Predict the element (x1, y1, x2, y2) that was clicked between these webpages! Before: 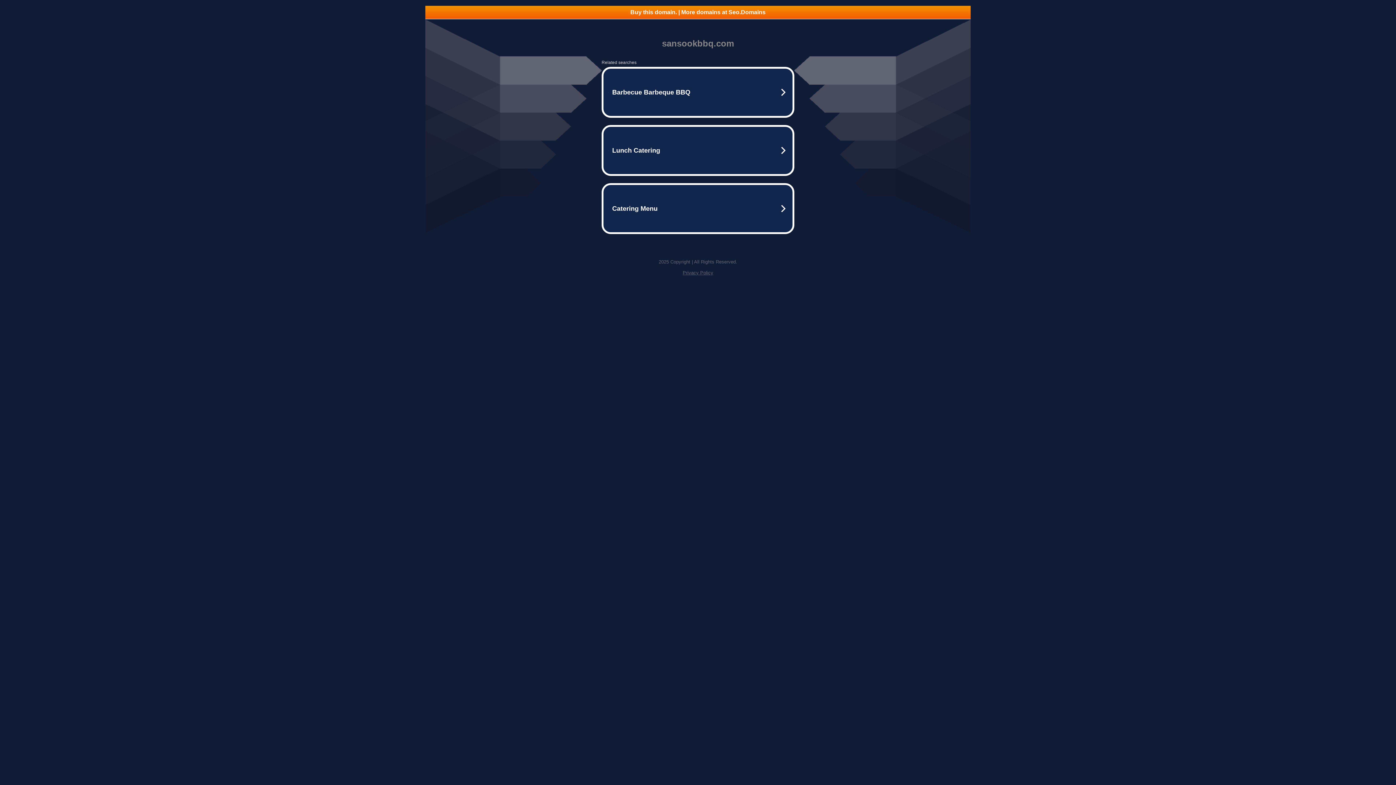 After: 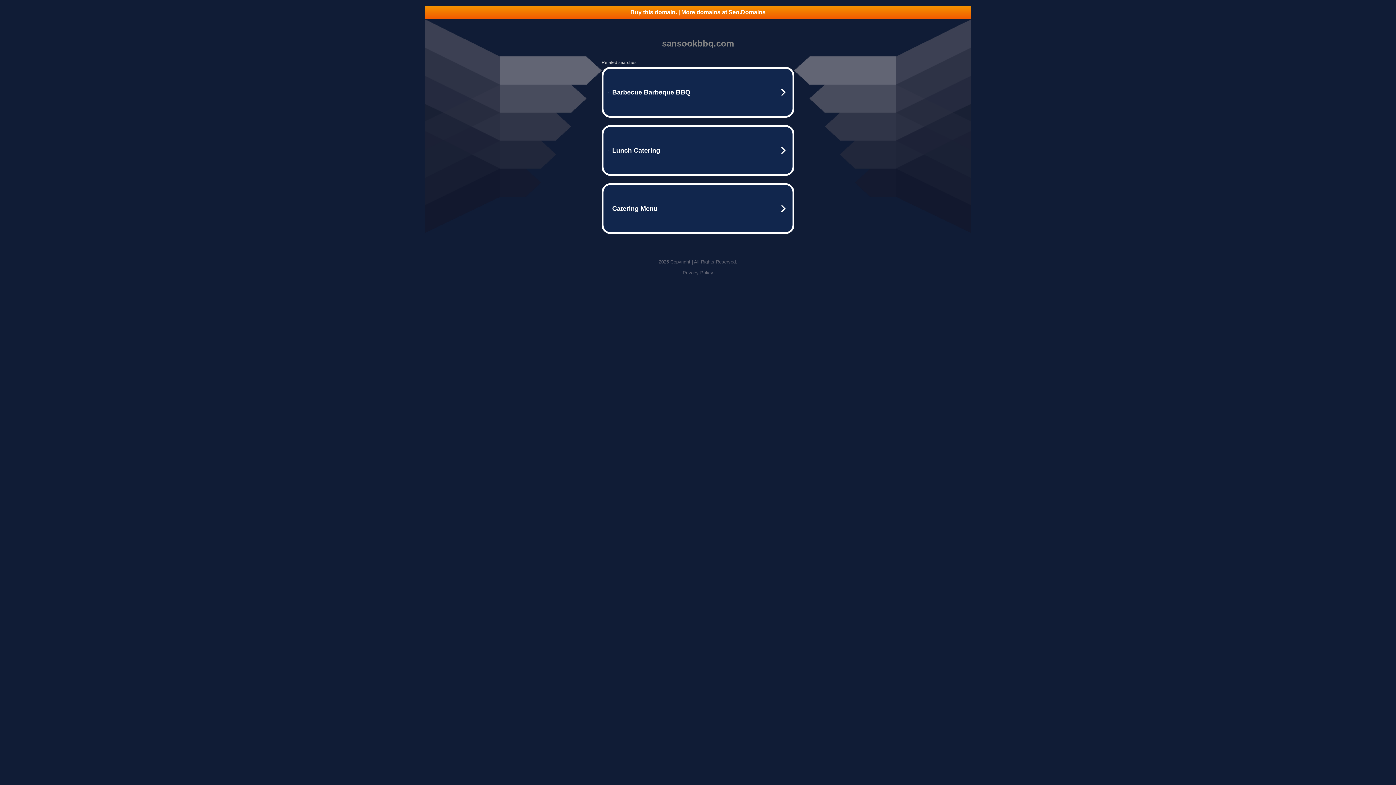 Action: label: Buy this domain. | More domains at Seo.Domains bbox: (425, 5, 970, 18)